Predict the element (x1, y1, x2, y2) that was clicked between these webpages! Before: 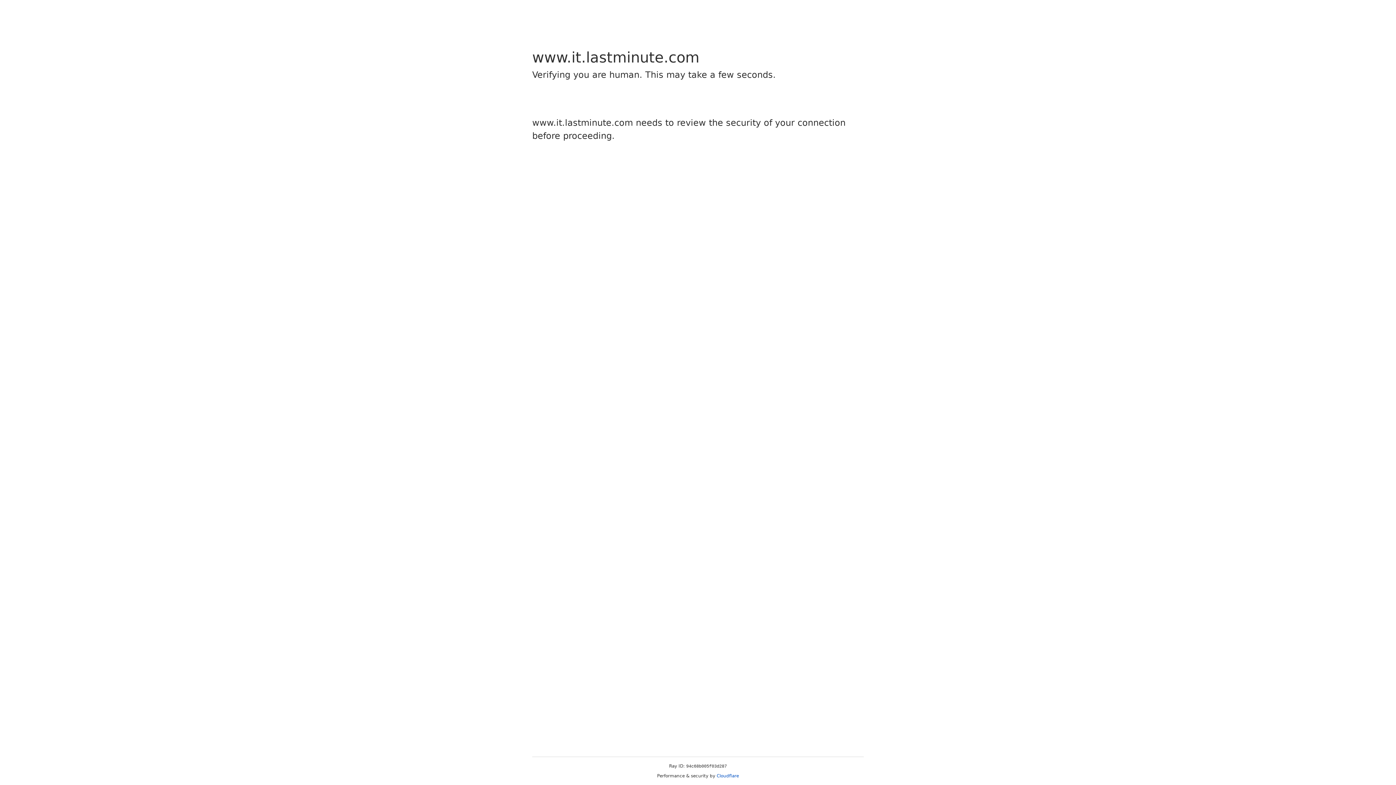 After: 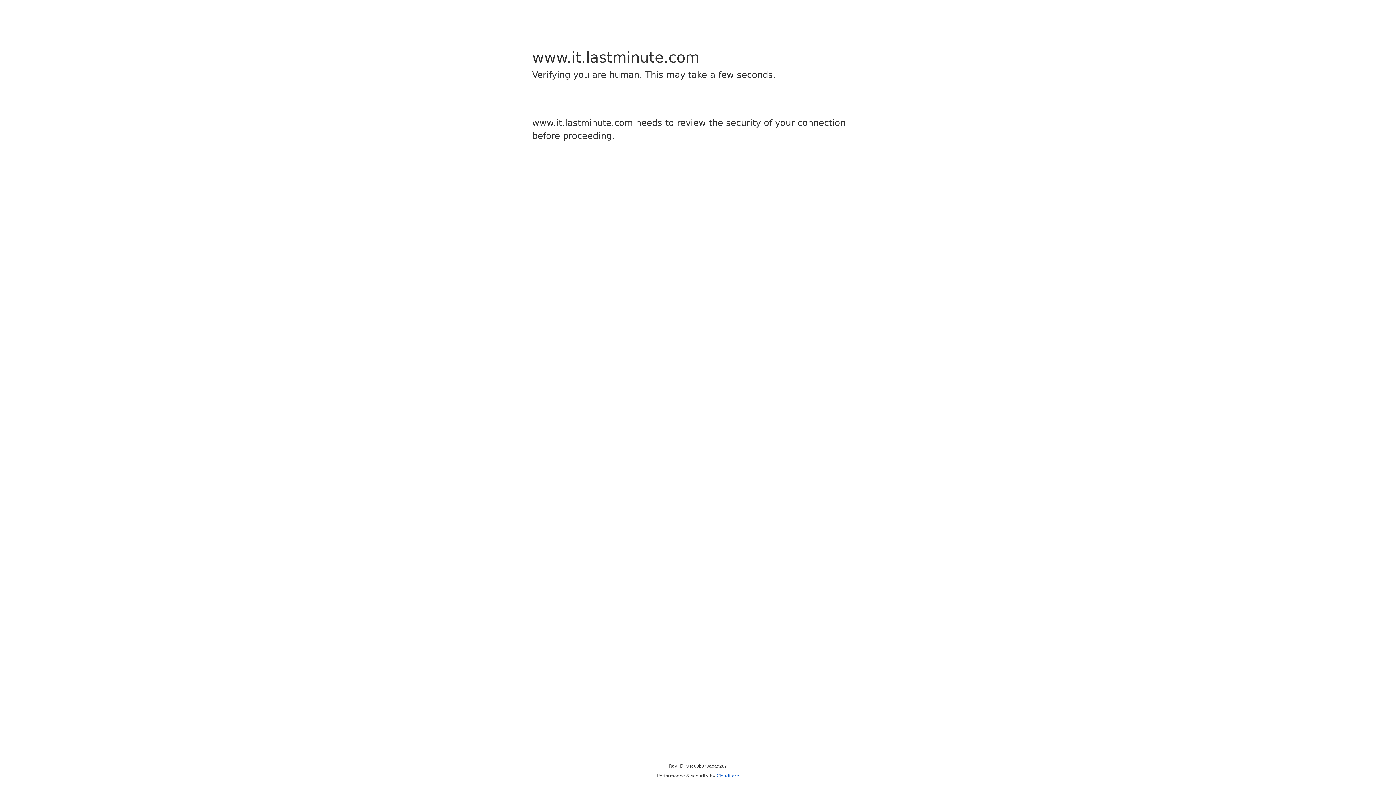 Action: label: Cloudflare bbox: (716, 773, 739, 778)